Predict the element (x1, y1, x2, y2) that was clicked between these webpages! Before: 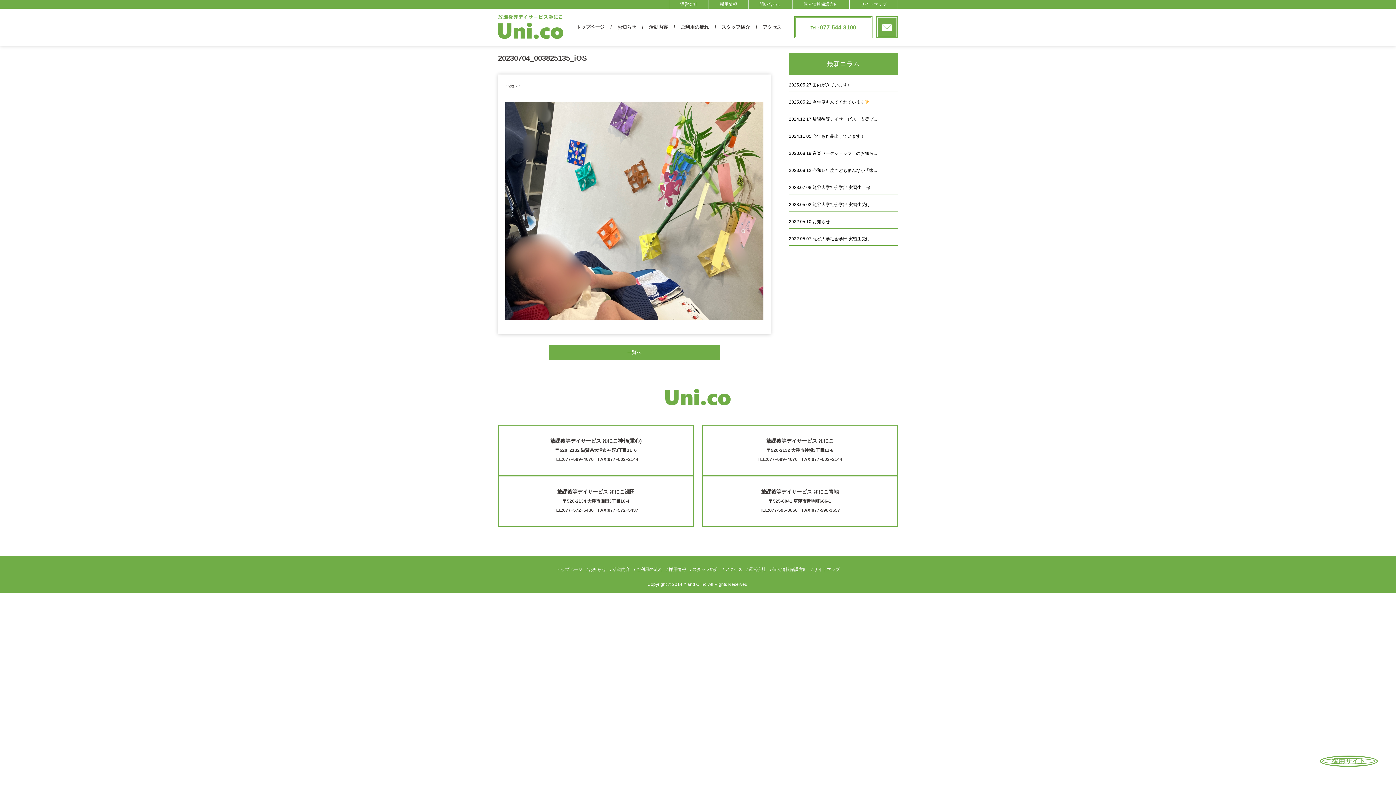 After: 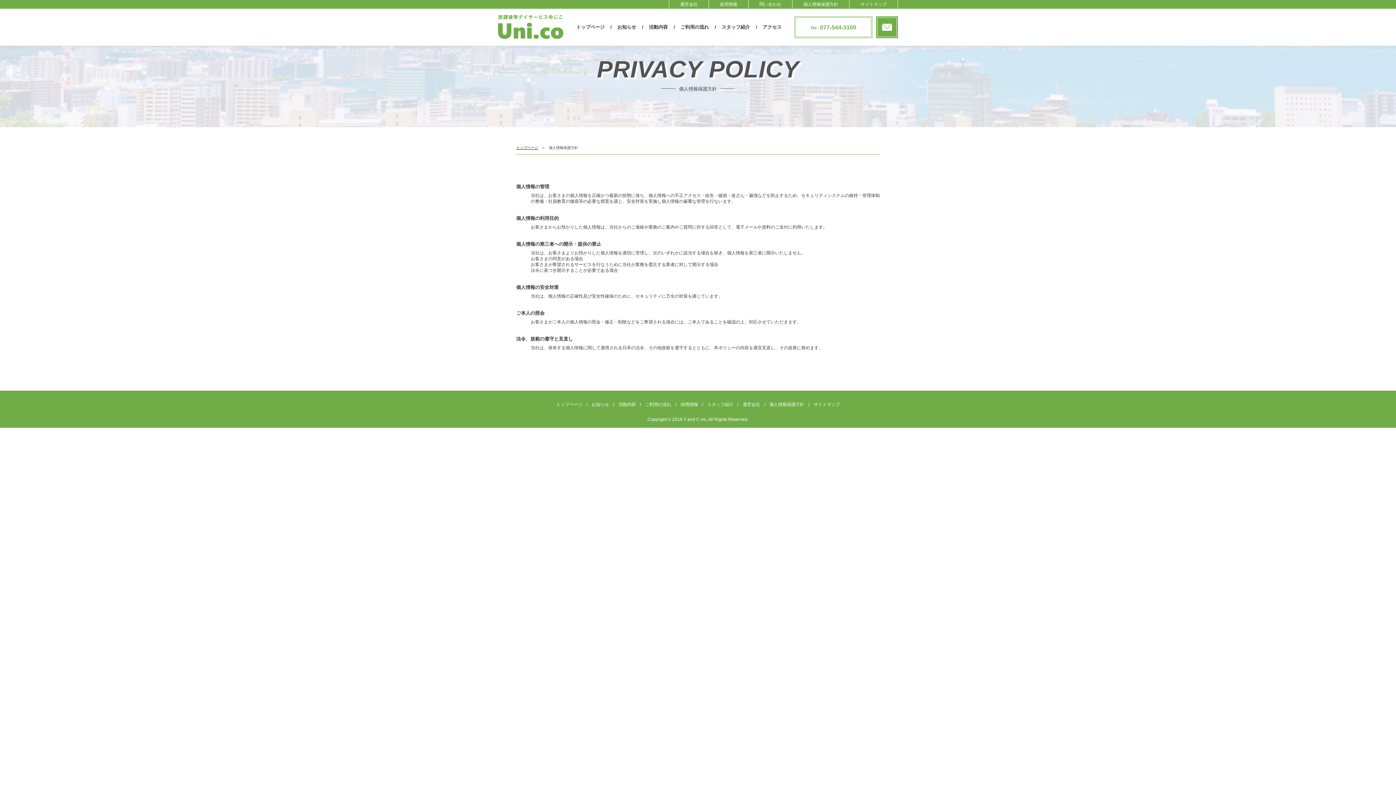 Action: label: 個人情報保護方針 bbox: (792, 0, 849, 8)